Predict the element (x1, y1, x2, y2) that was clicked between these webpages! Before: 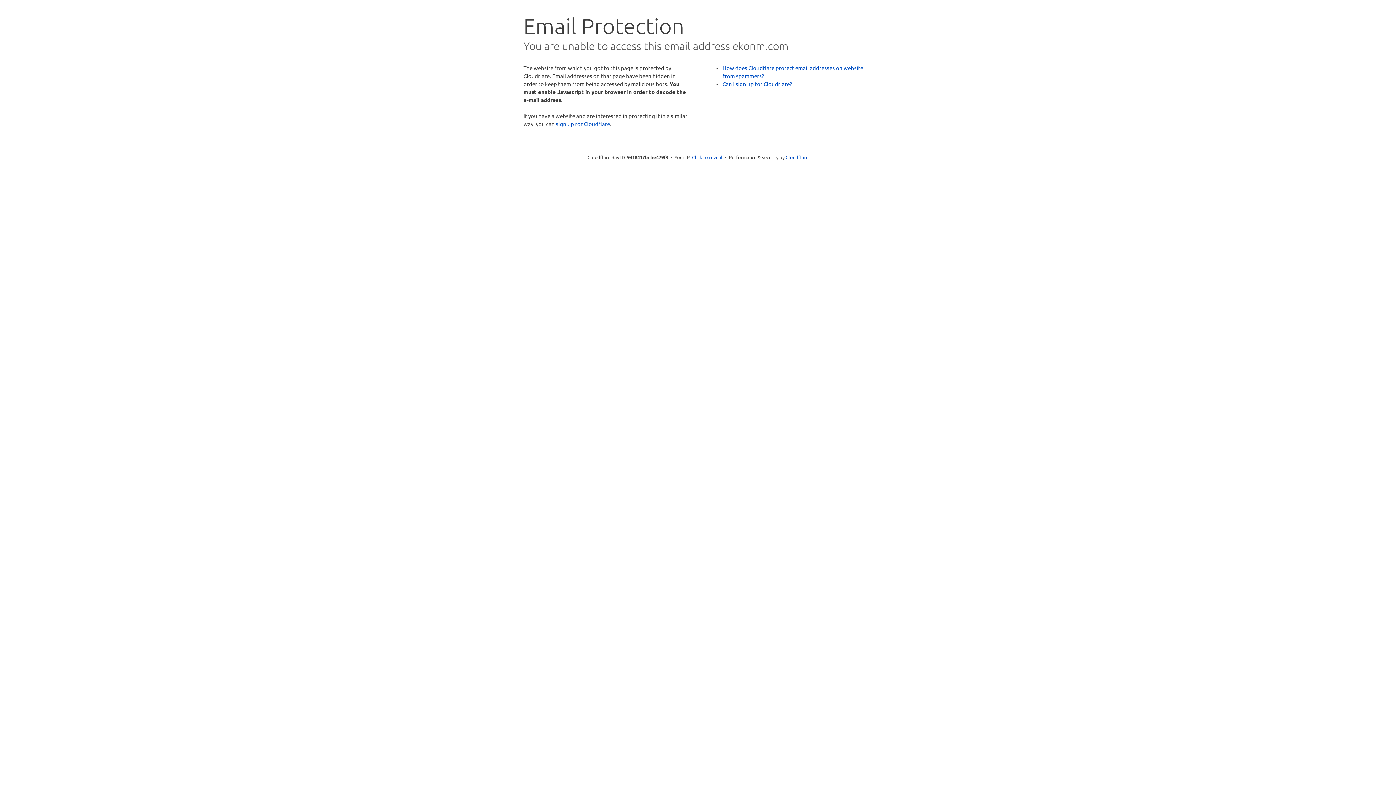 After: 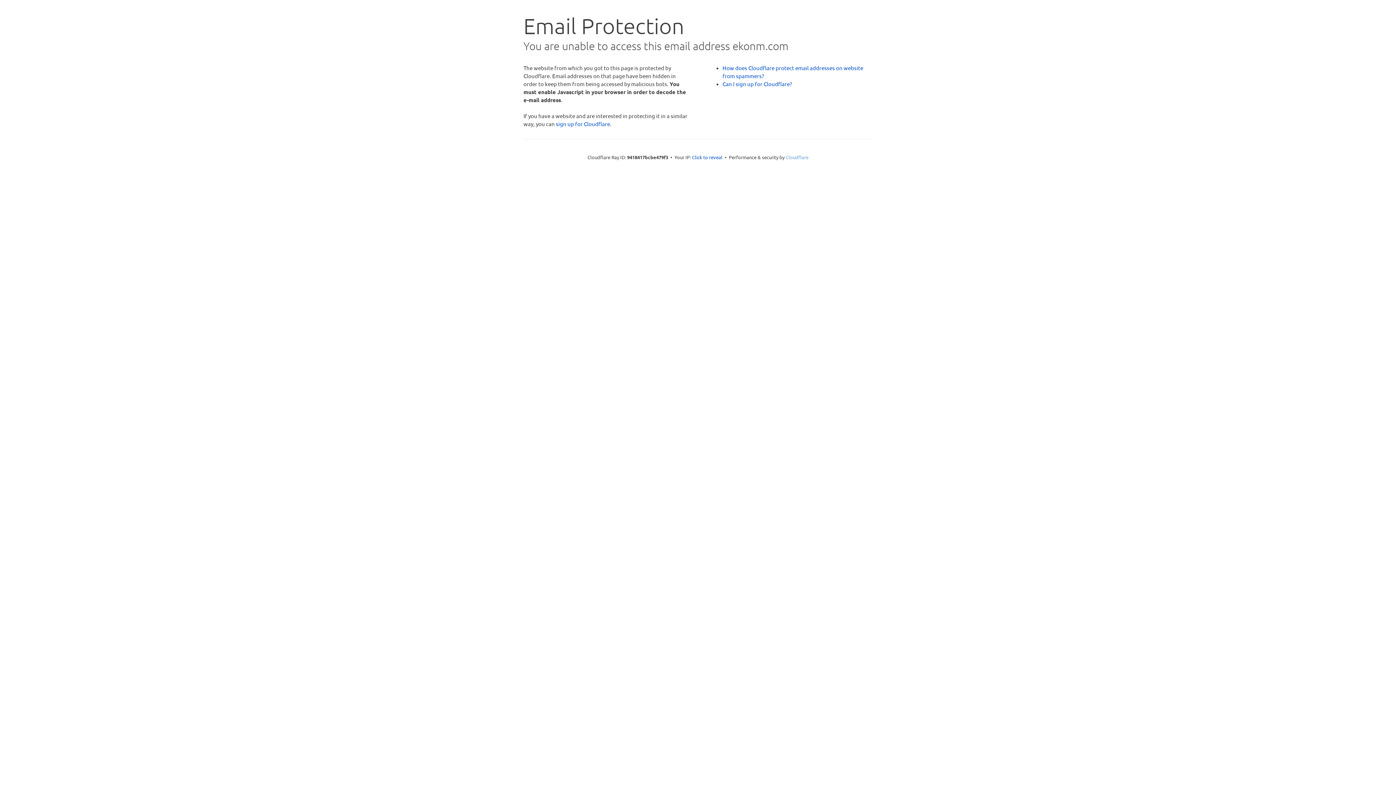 Action: label: Cloudflare bbox: (785, 154, 808, 160)